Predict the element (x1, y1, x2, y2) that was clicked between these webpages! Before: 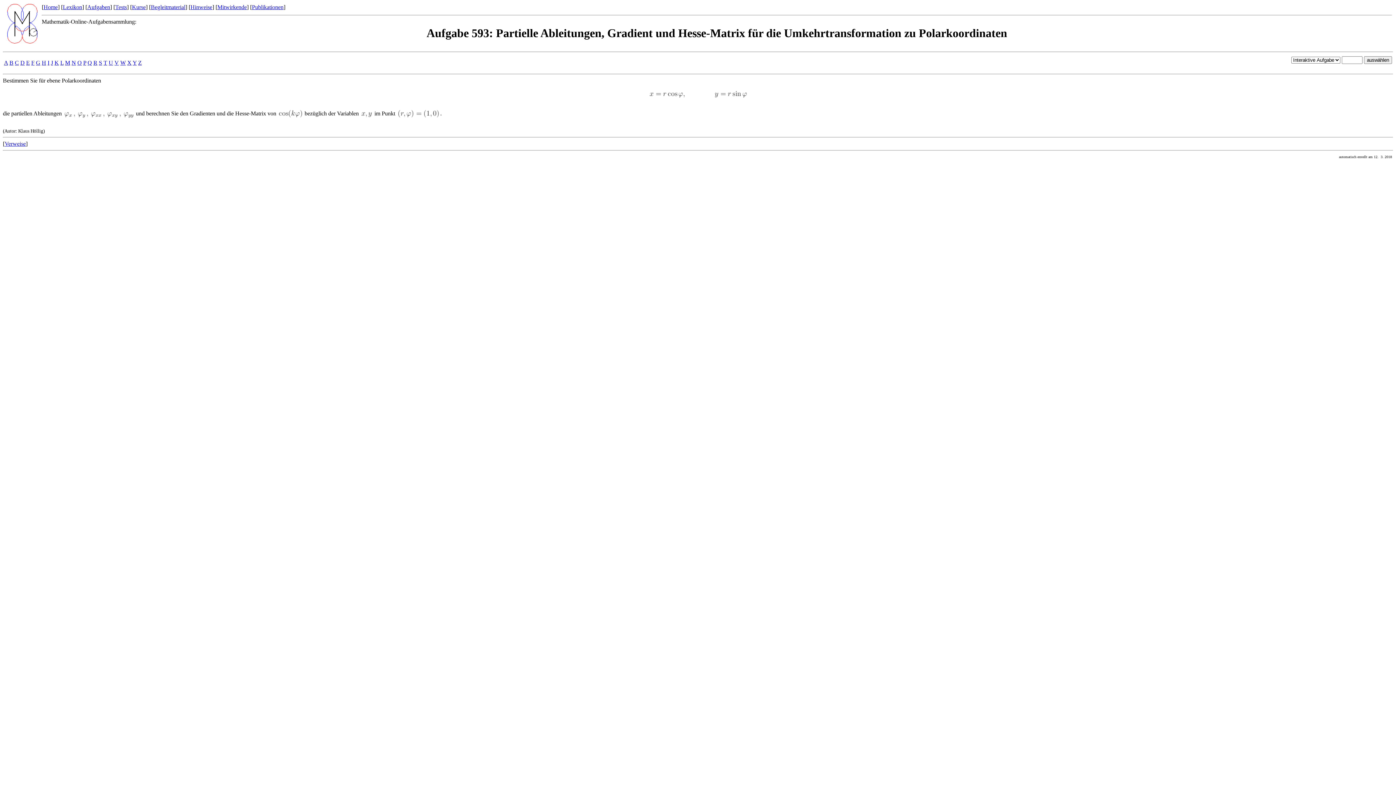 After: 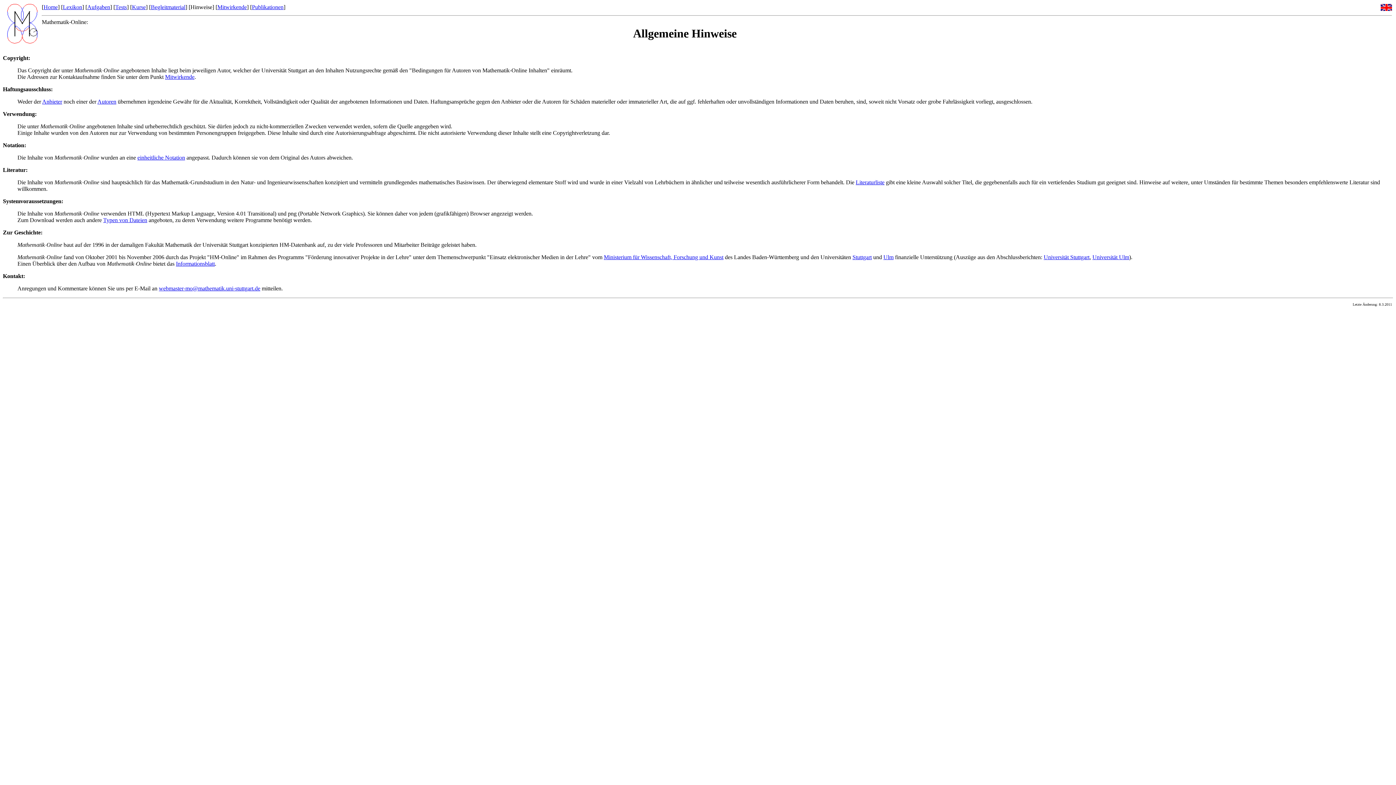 Action: label: Hinweise bbox: (190, 4, 212, 10)